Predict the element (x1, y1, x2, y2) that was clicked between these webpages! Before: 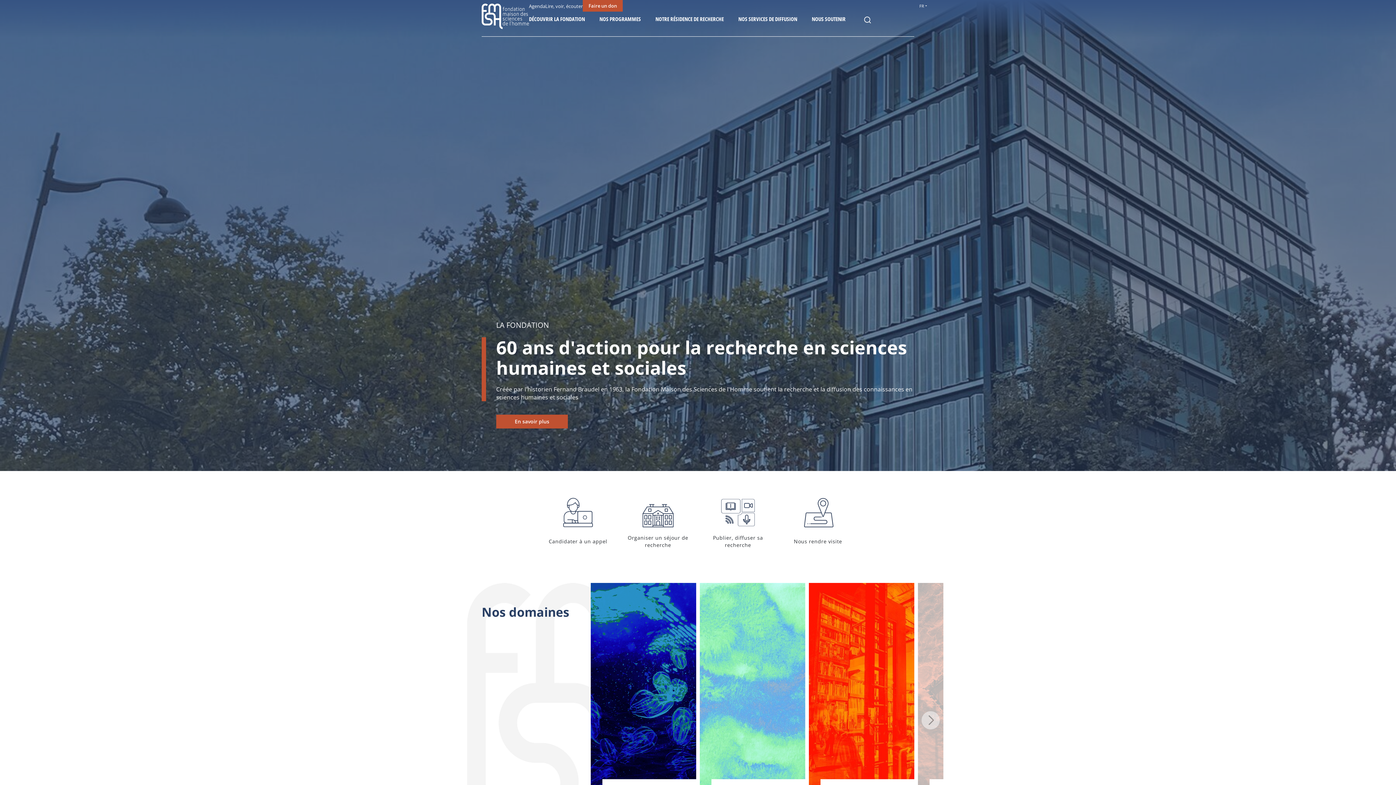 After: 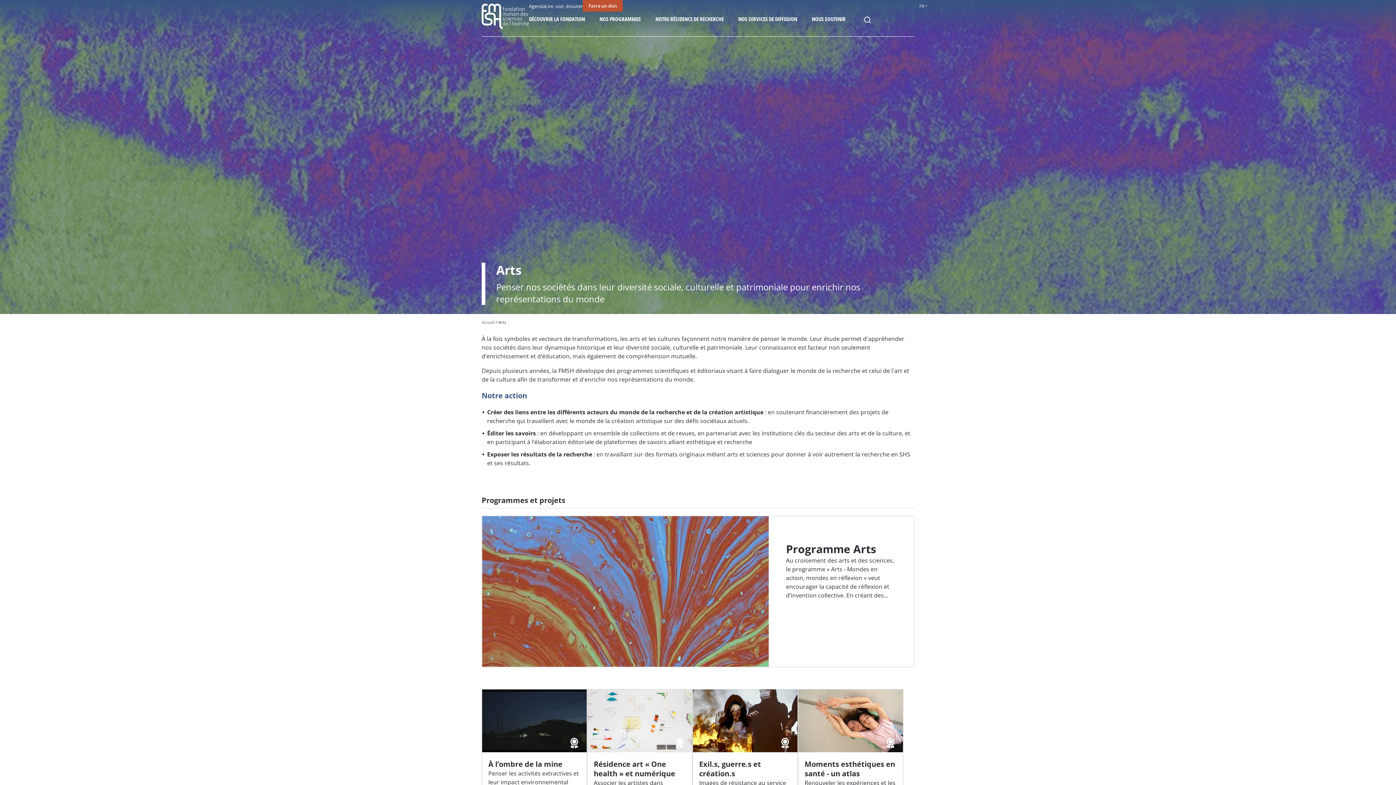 Action: bbox: (700, 583, 805, 855)